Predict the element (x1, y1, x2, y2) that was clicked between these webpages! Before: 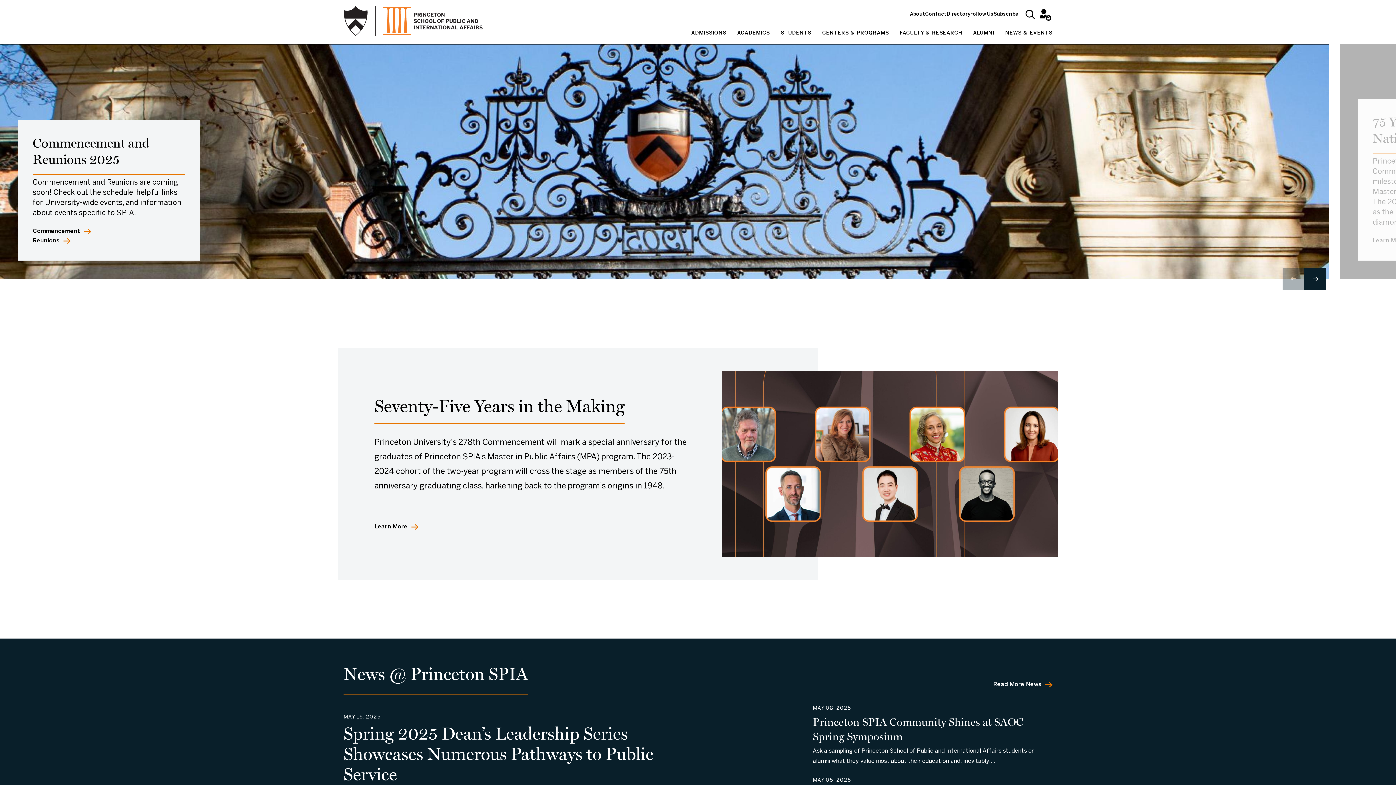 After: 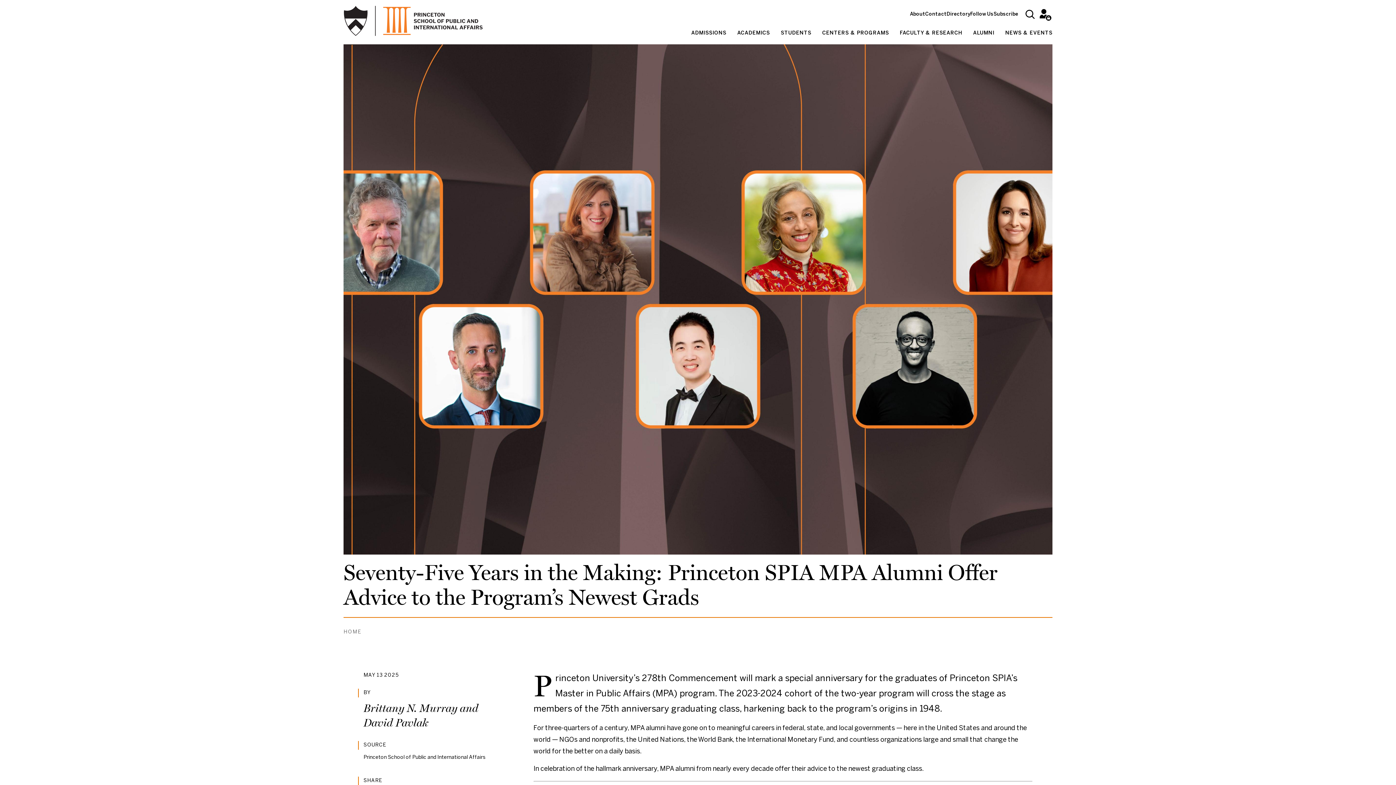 Action: label: Learn More bbox: (374, 522, 418, 532)